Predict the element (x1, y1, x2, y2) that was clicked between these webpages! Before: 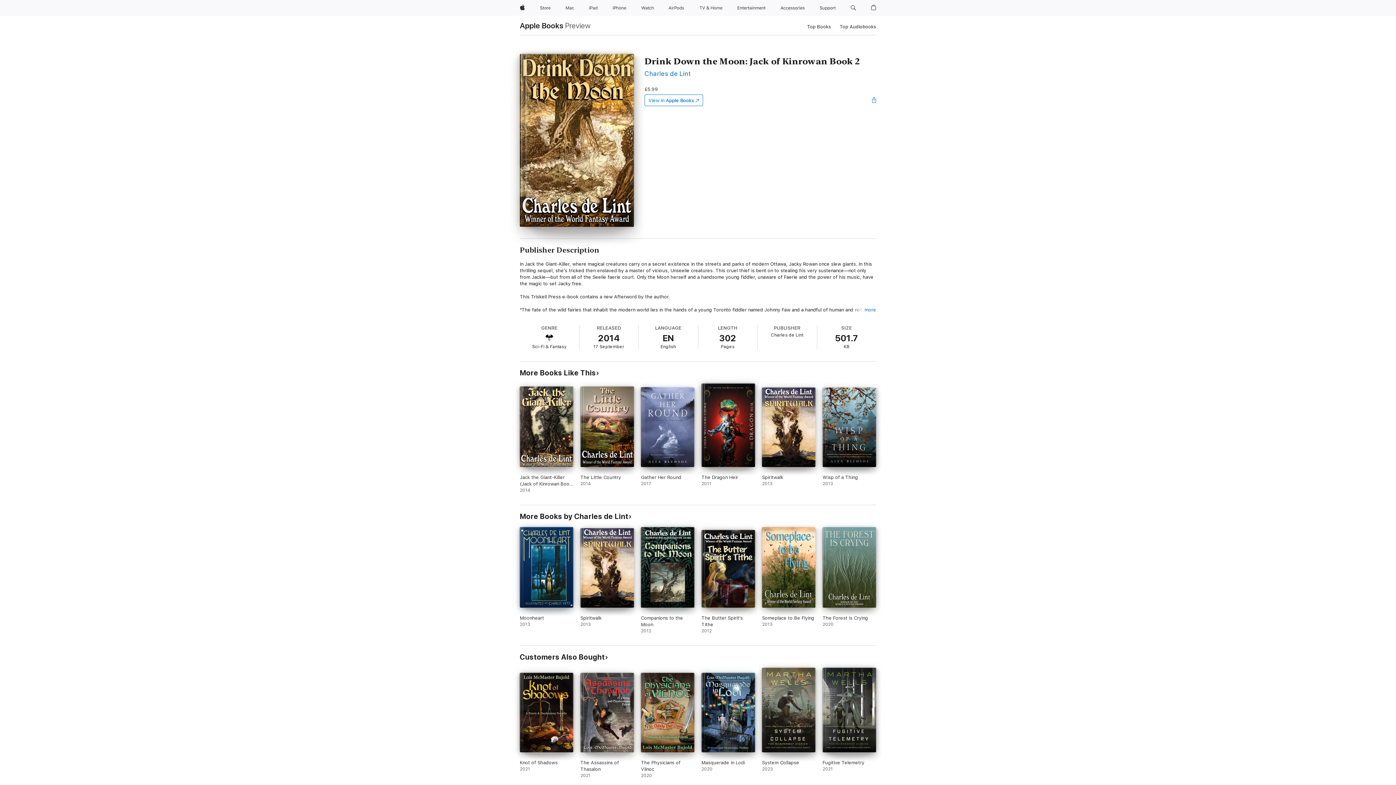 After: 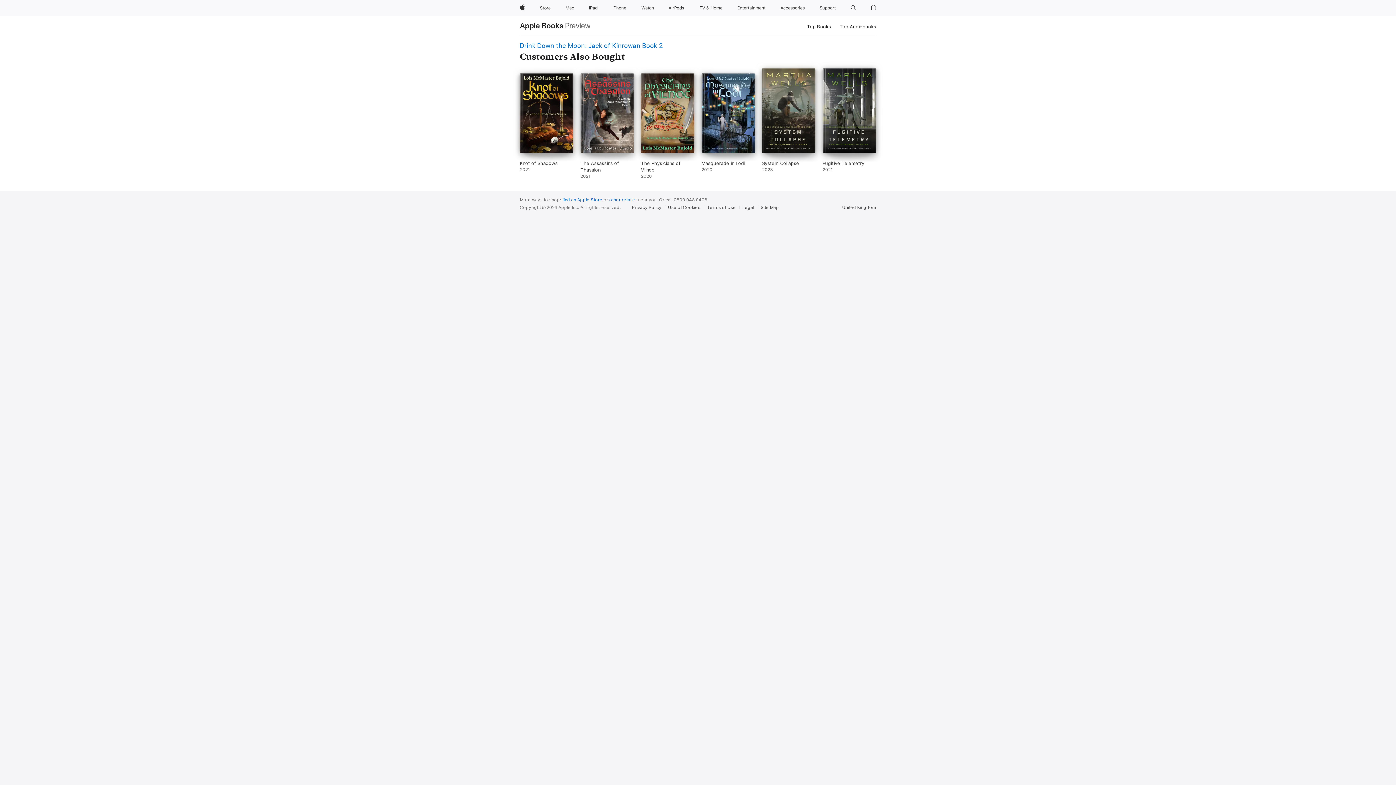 Action: label: Customers Also Bought bbox: (520, 653, 608, 661)